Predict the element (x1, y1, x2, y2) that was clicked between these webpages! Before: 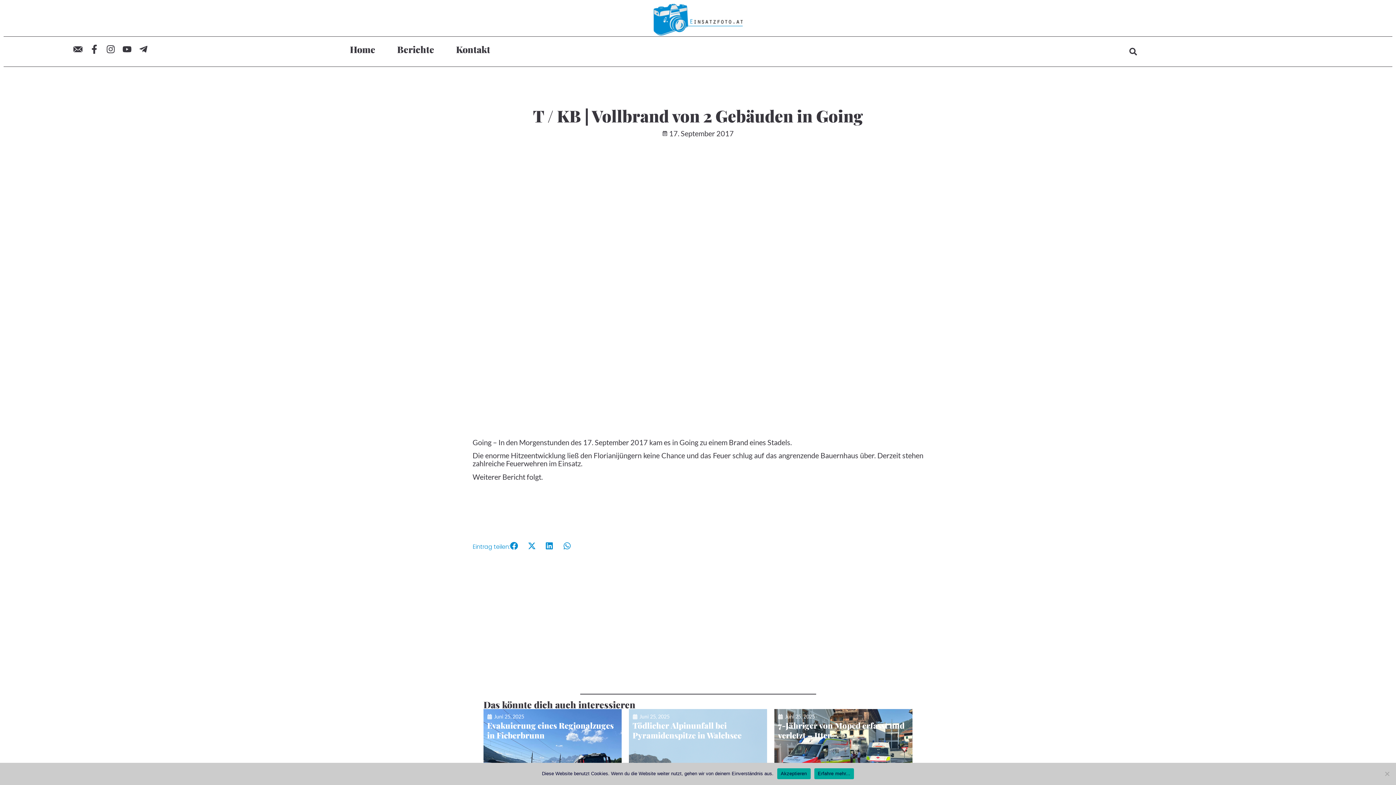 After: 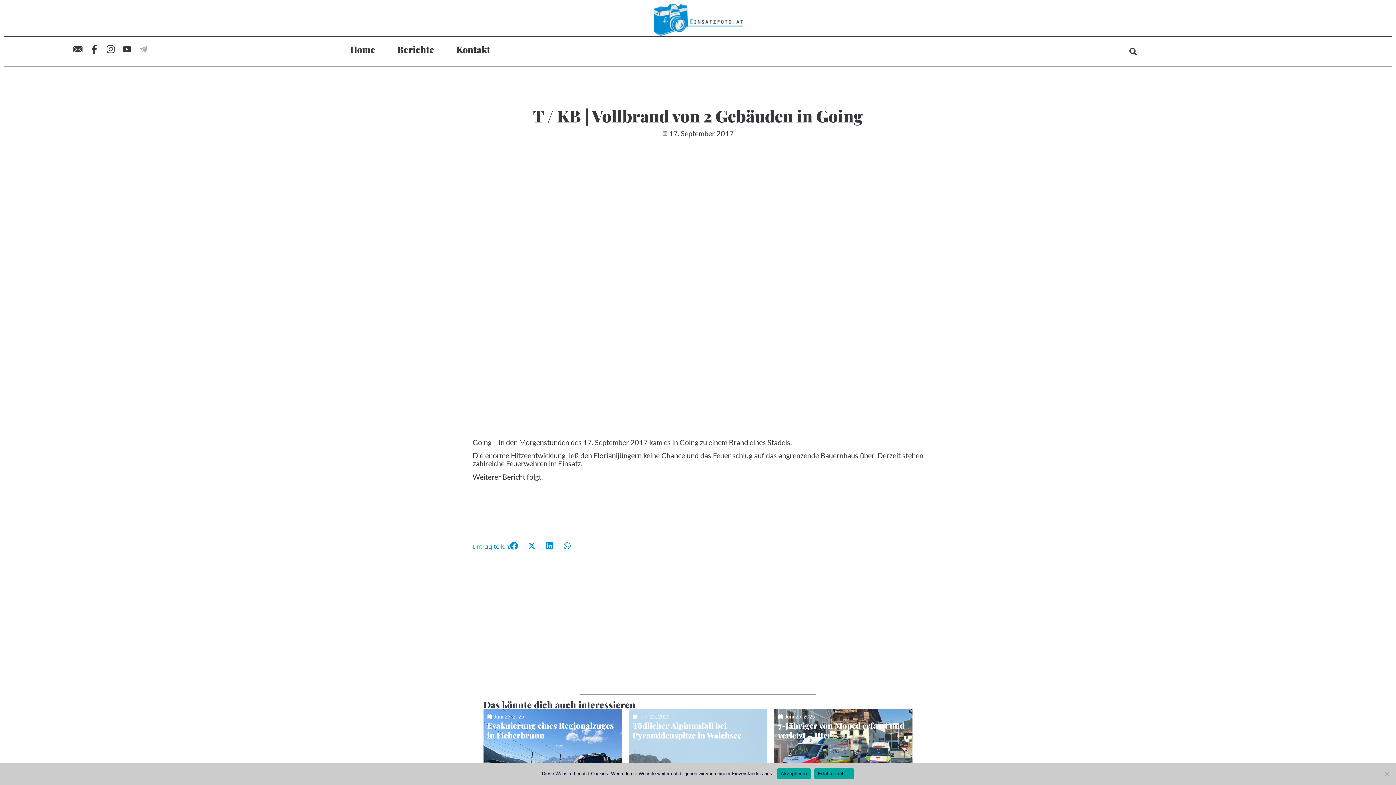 Action: bbox: (138, 44, 148, 53) label: Telegram-plane